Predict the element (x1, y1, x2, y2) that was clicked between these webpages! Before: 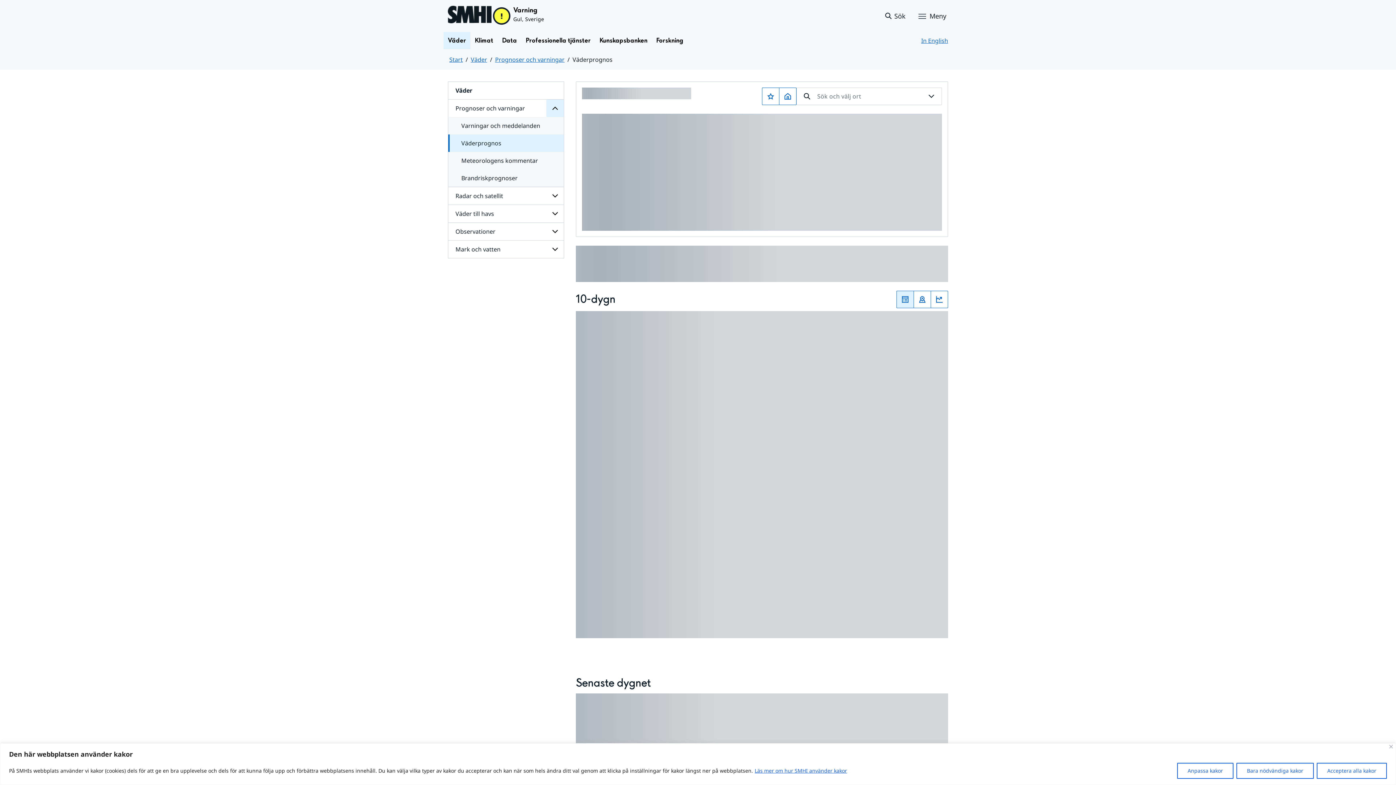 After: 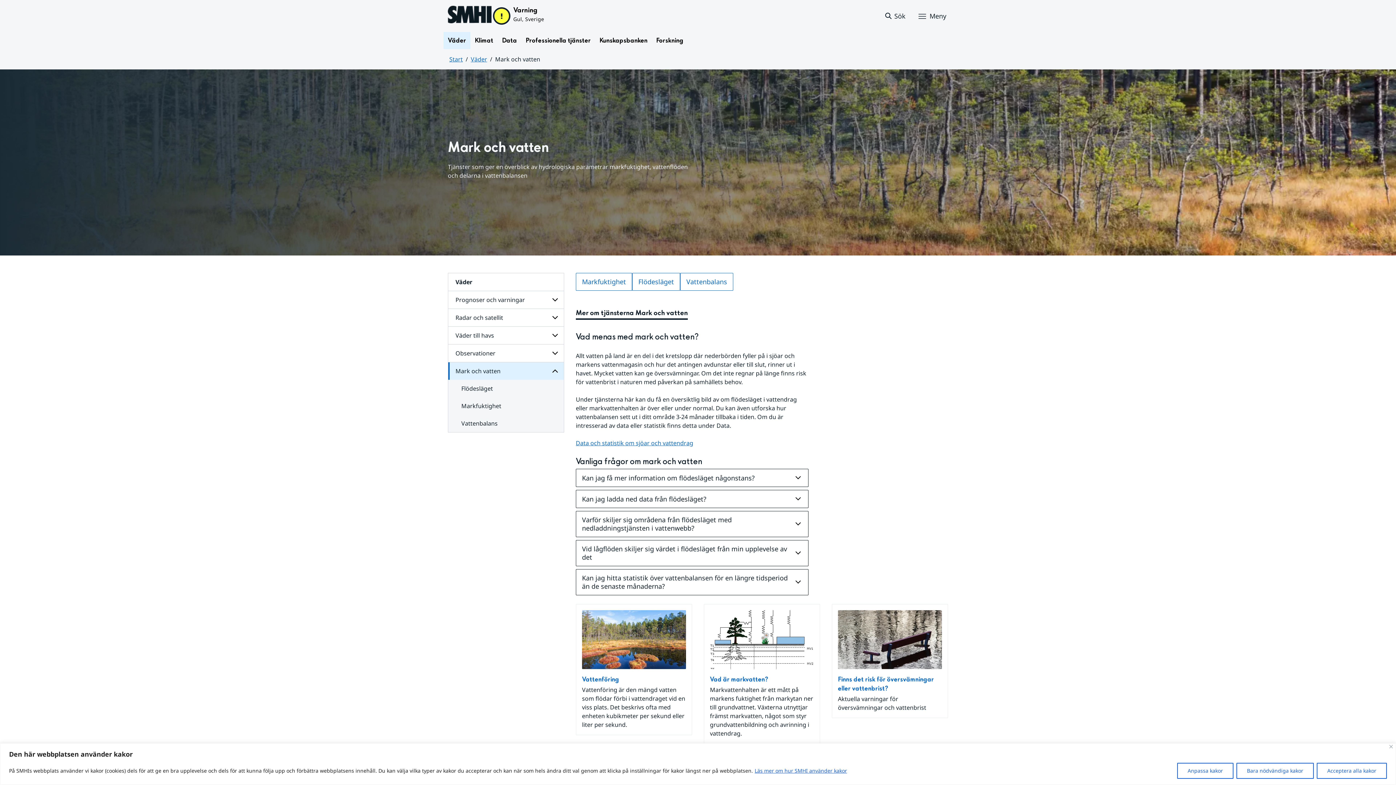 Action: label: Mark och vatten bbox: (448, 240, 563, 258)